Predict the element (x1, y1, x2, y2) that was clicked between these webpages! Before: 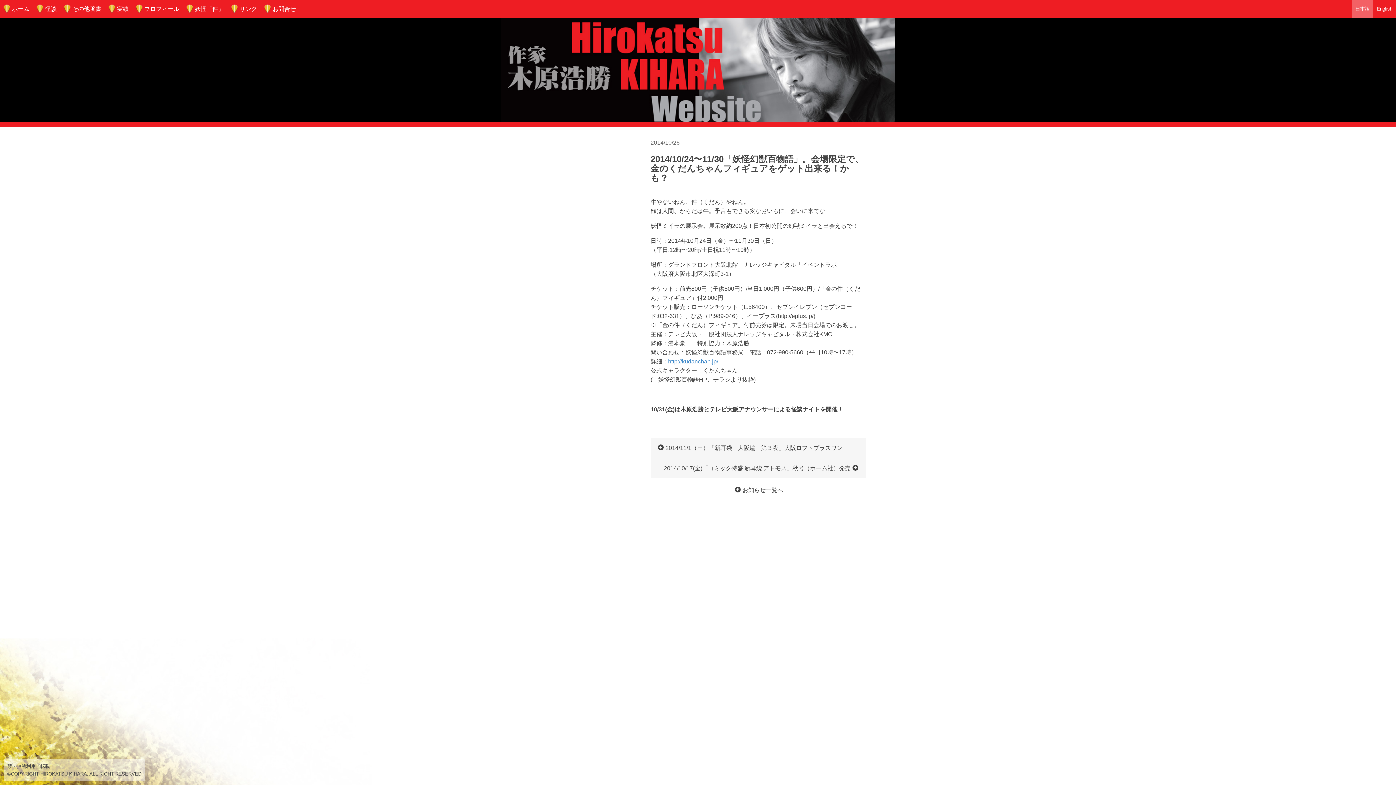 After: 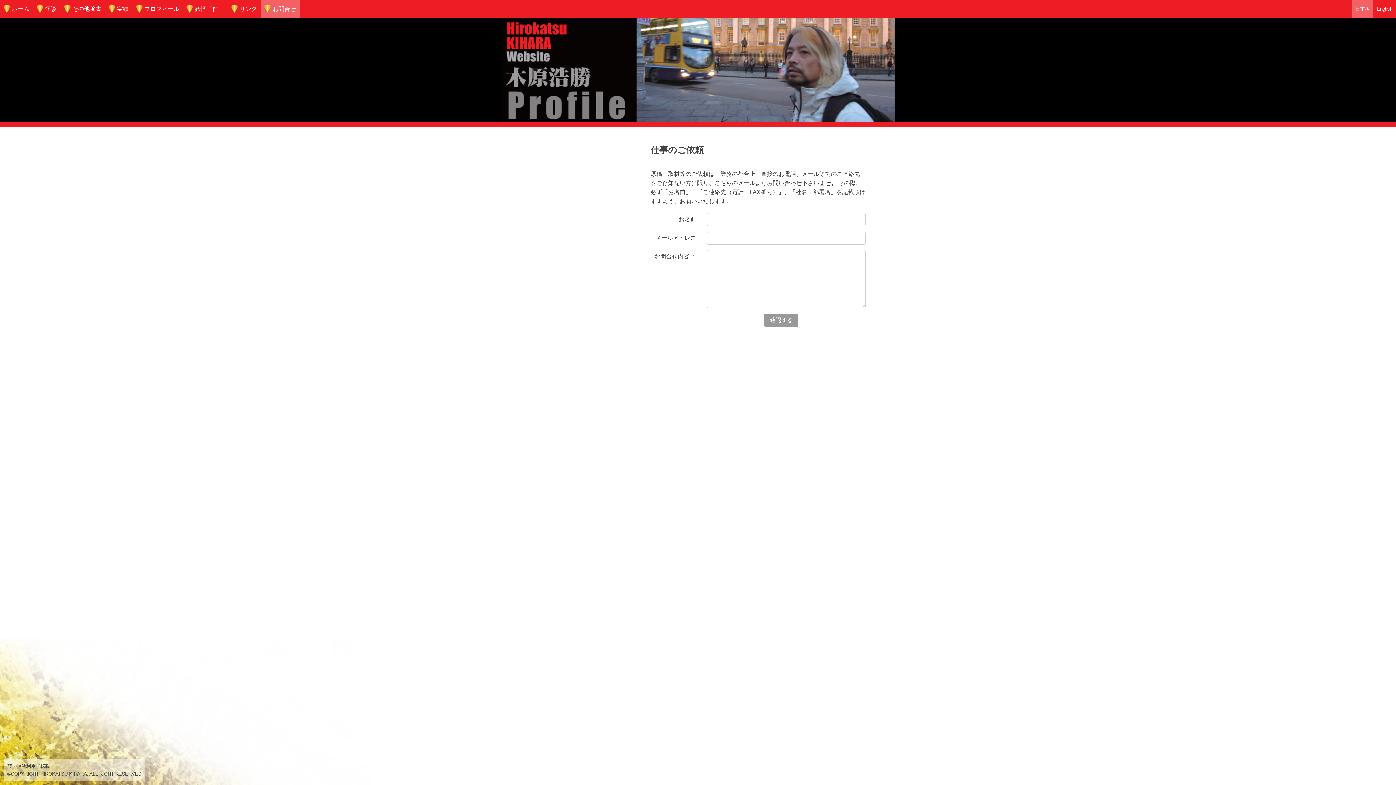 Action: bbox: (260, 0, 299, 18) label: お問合せ